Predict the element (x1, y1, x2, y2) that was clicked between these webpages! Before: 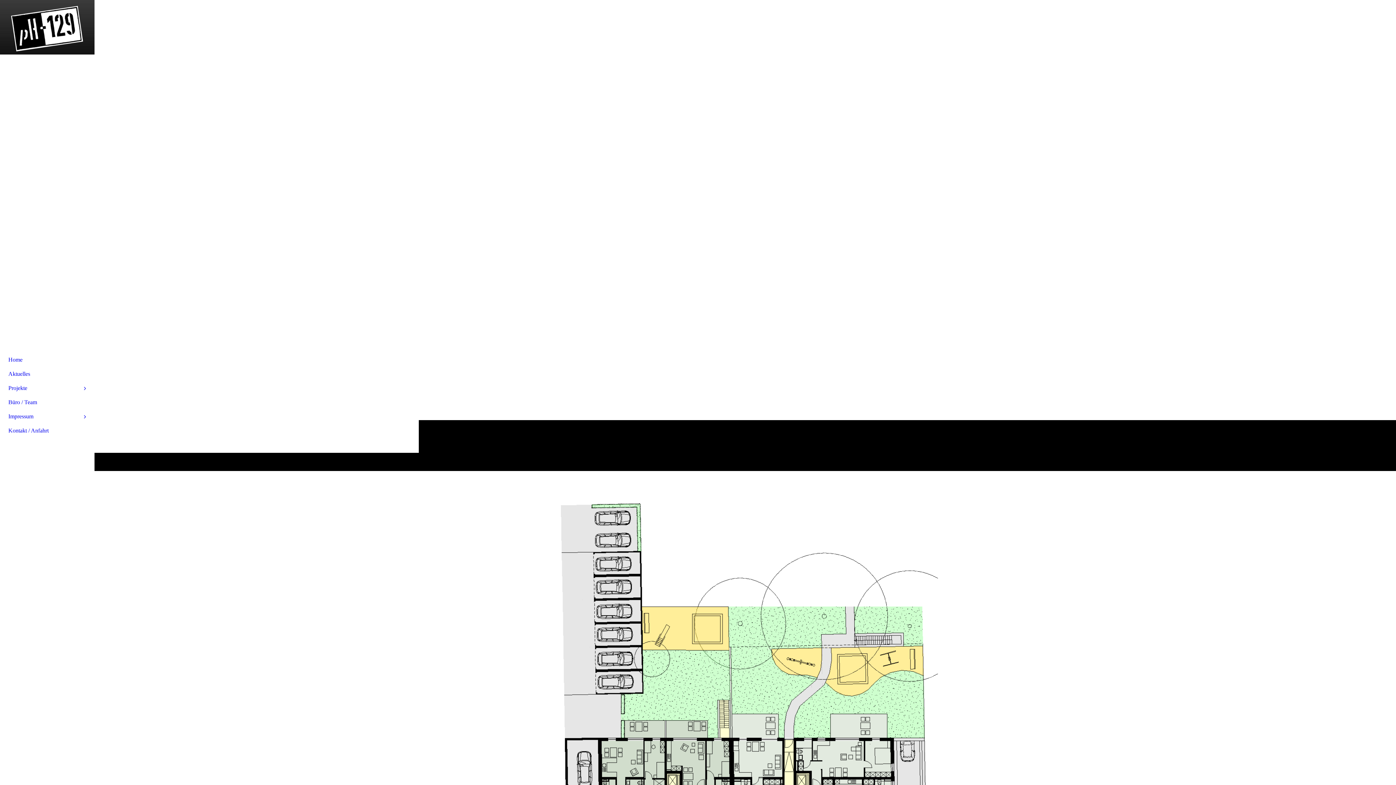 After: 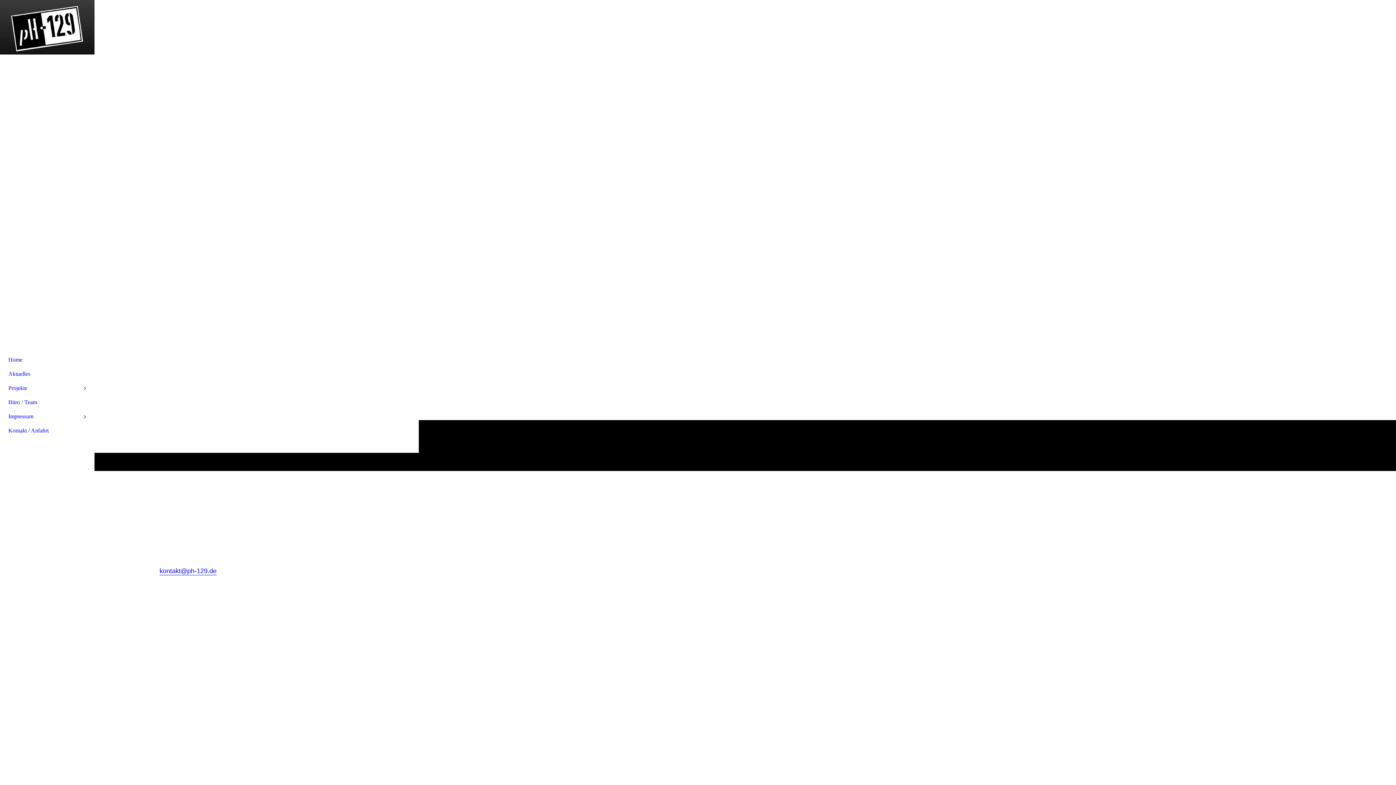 Action: bbox: (4, 423, 89, 437) label: Kontakt / Anfahrt